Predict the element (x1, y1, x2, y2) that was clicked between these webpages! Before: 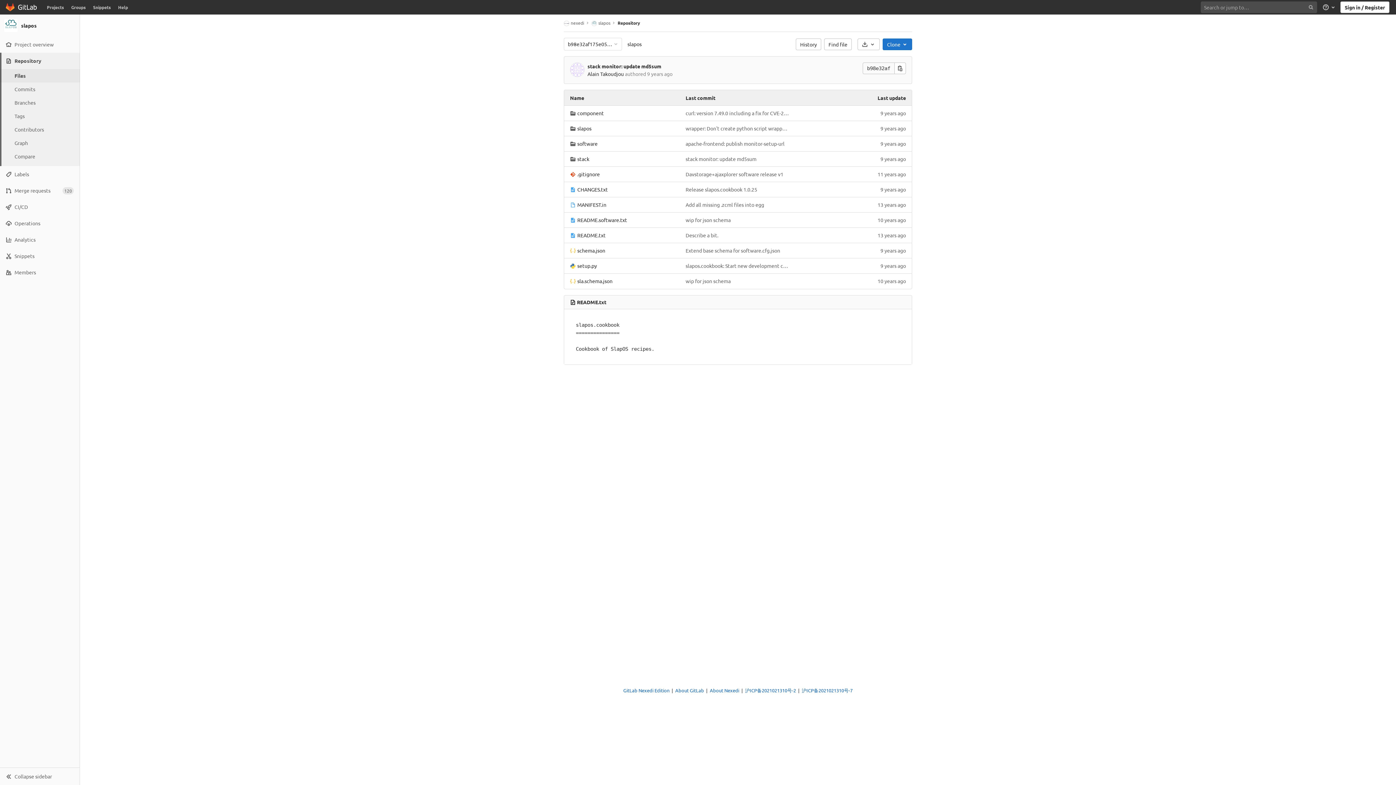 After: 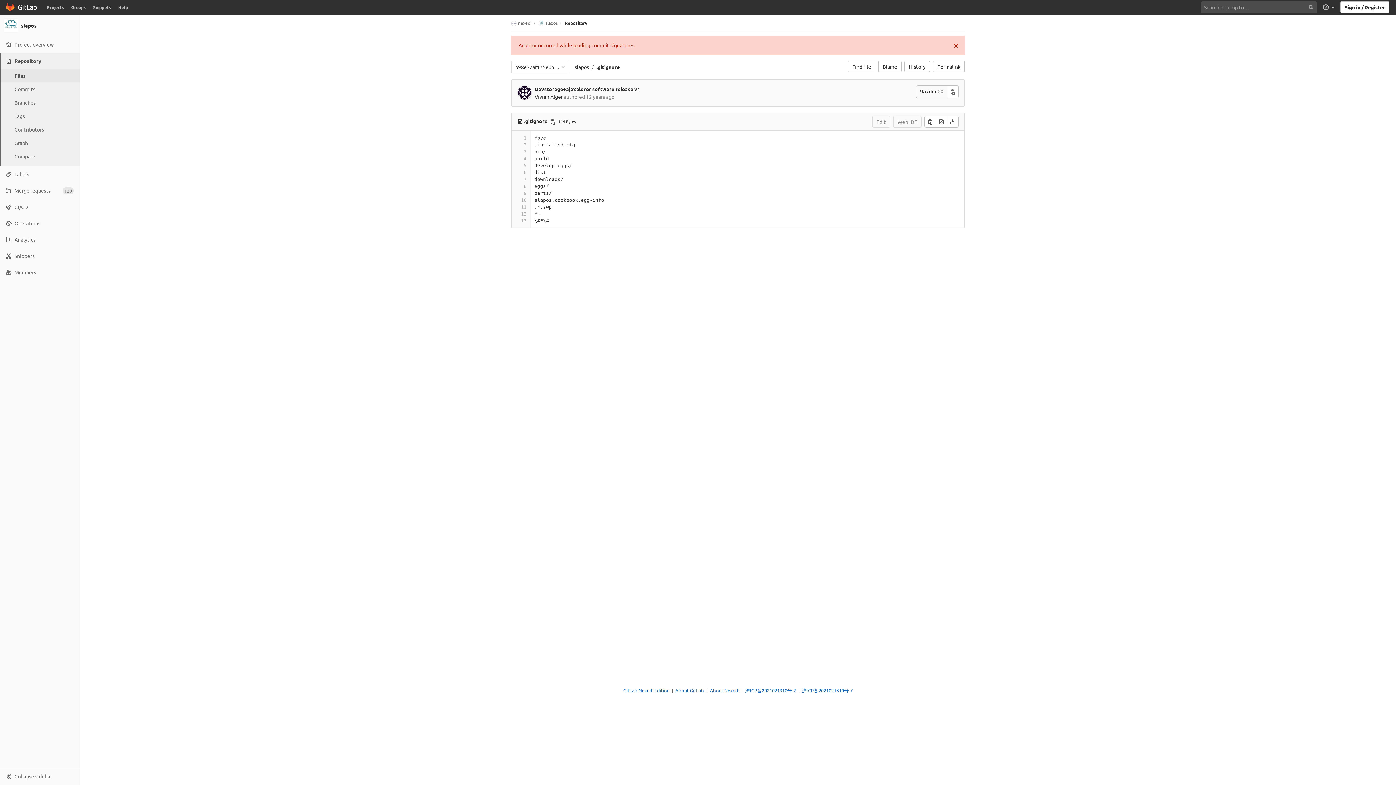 Action: label: .gitignore bbox: (570, 170, 600, 178)